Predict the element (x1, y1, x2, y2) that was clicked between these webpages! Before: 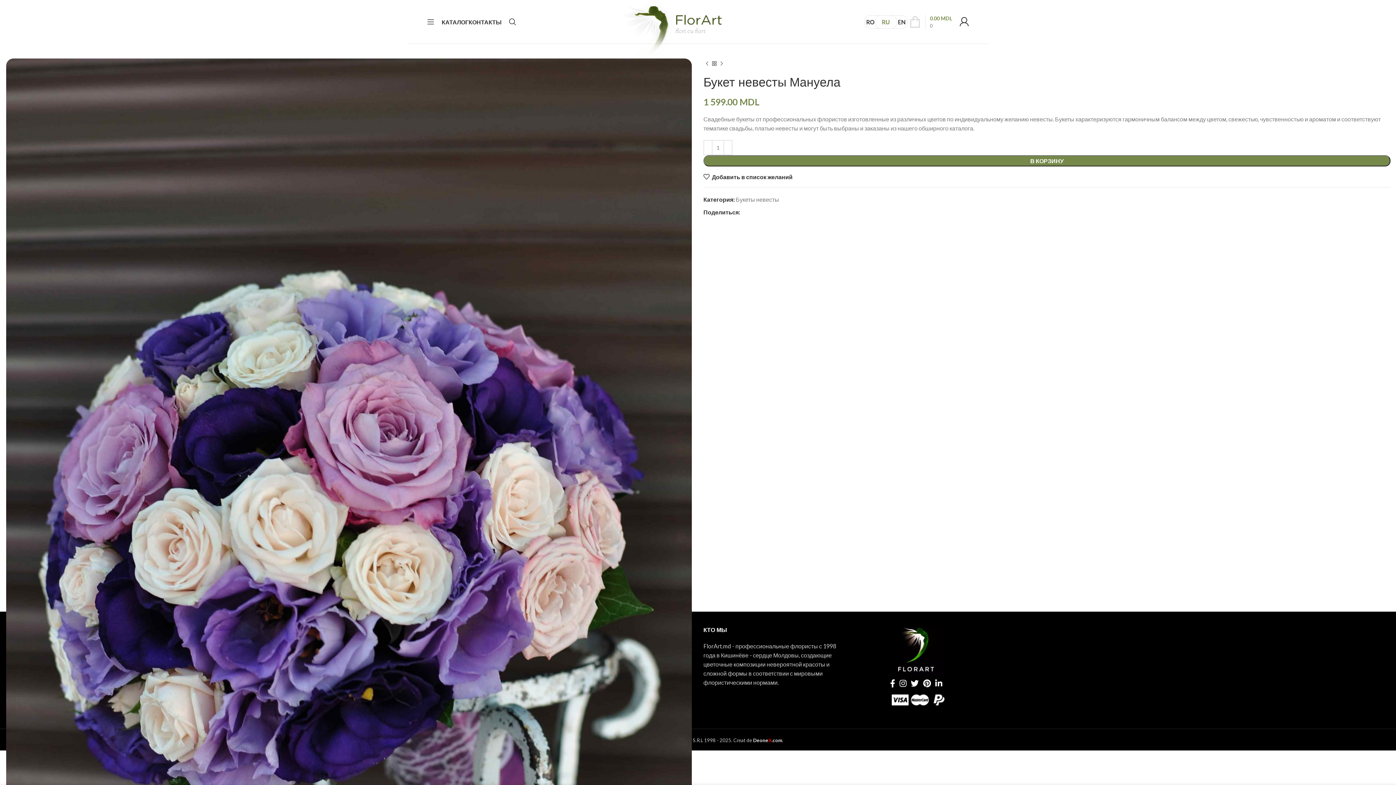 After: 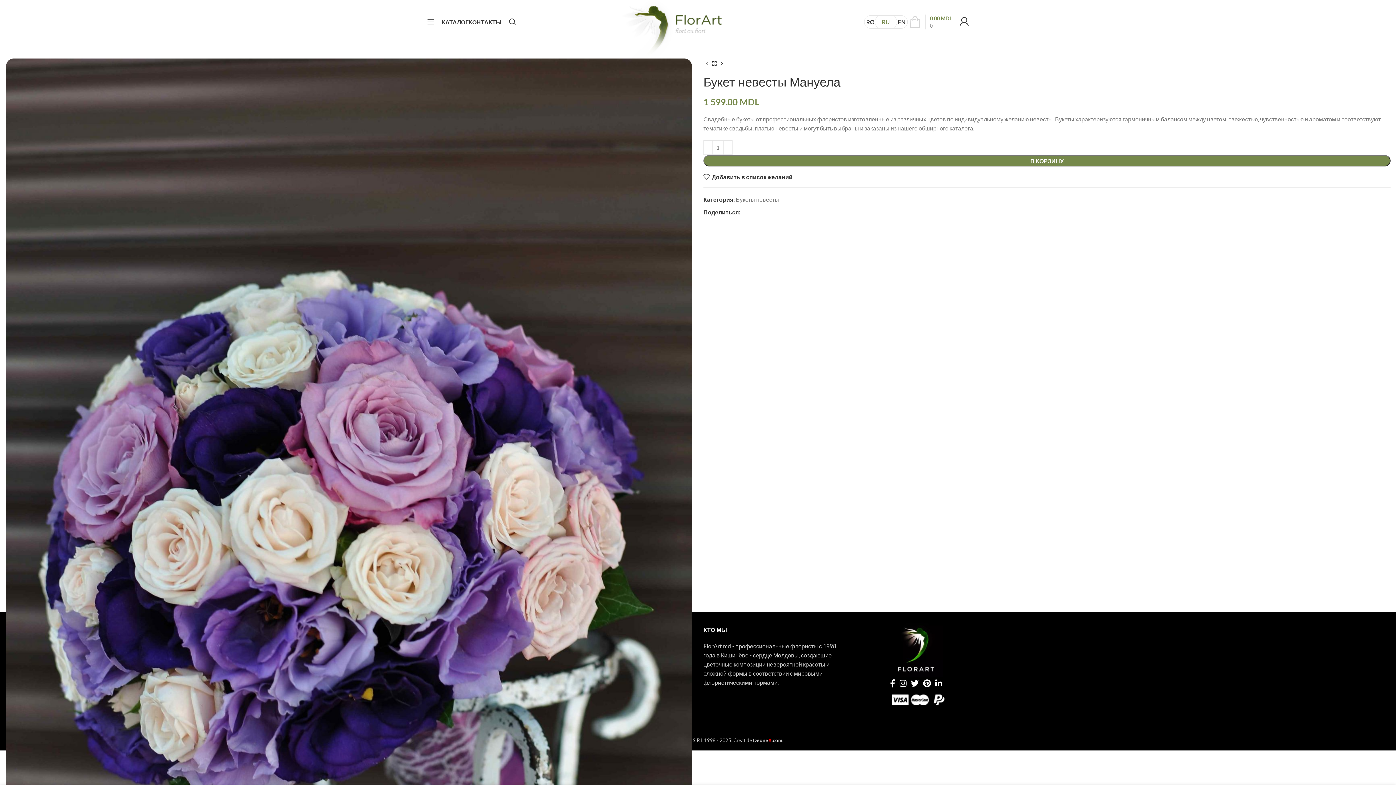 Action: bbox: (882, 18, 890, 25) label: RU